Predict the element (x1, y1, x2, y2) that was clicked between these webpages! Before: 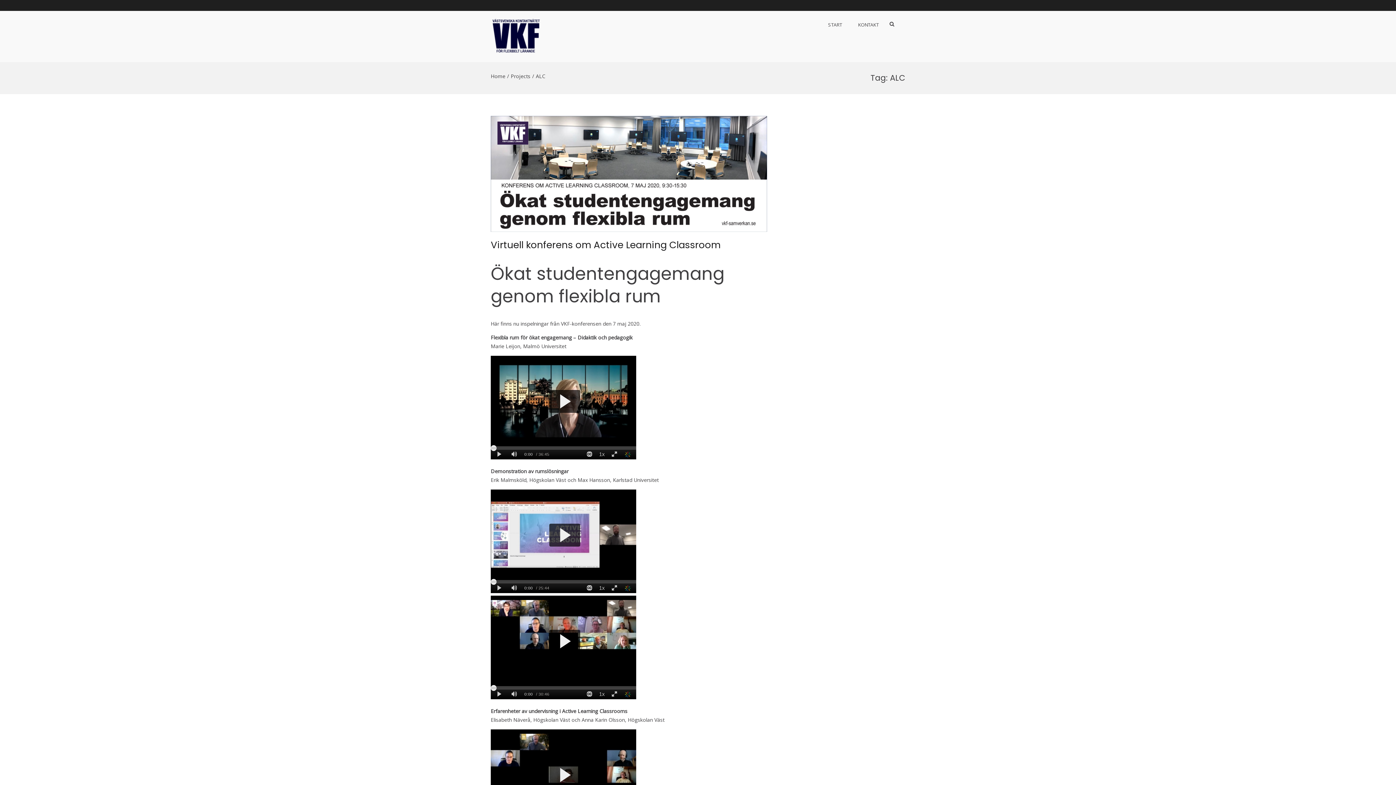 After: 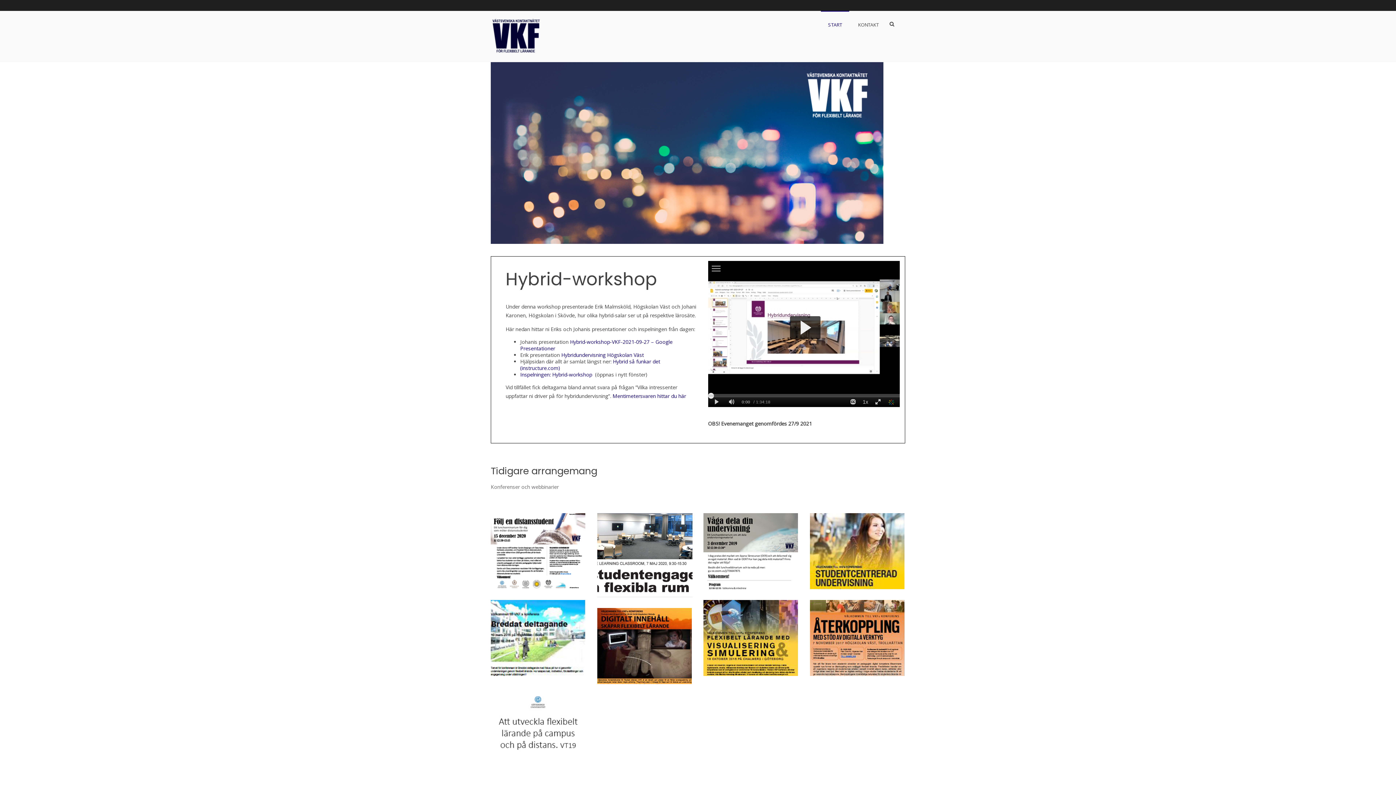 Action: label: START bbox: (821, 10, 849, 38)